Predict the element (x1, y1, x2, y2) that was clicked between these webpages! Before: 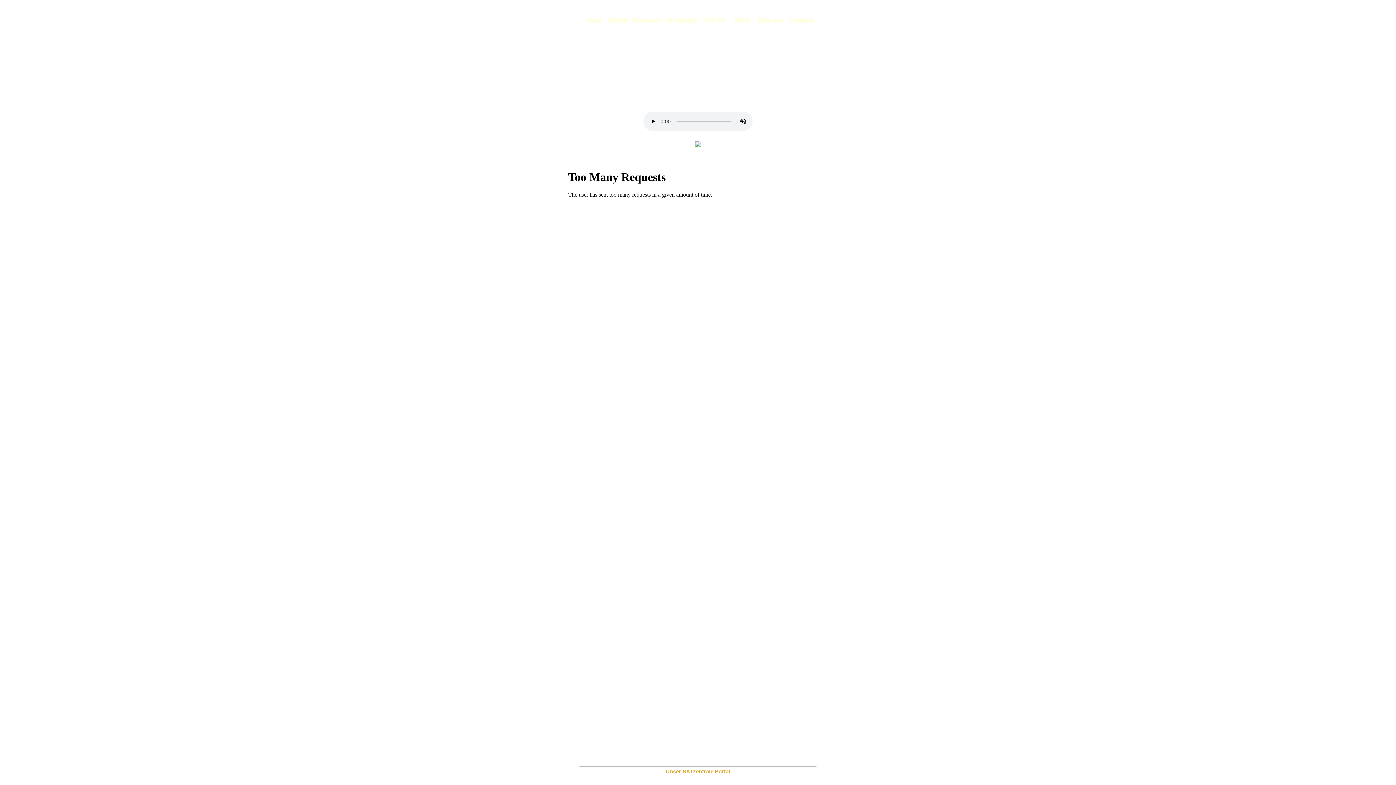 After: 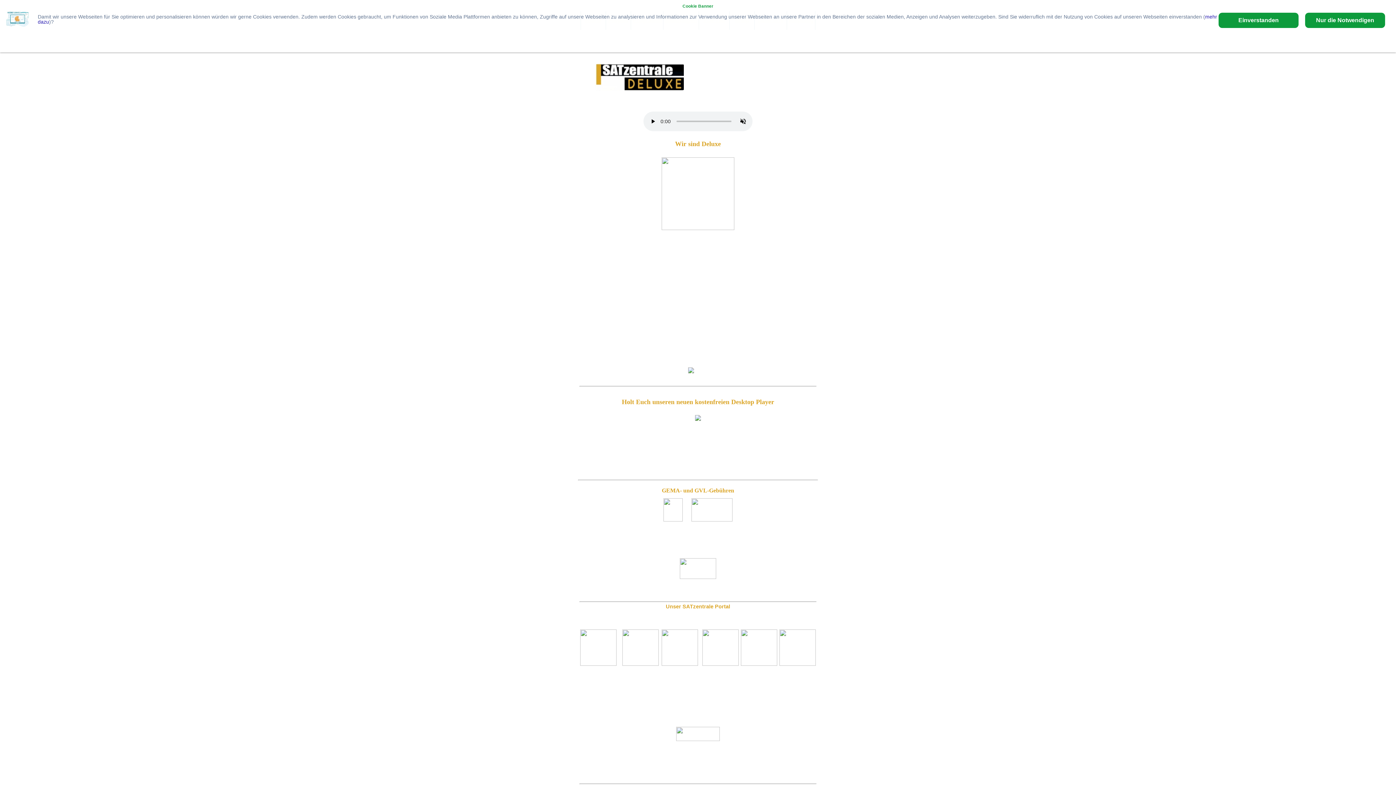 Action: label: Home bbox: (585, 18, 601, 22)